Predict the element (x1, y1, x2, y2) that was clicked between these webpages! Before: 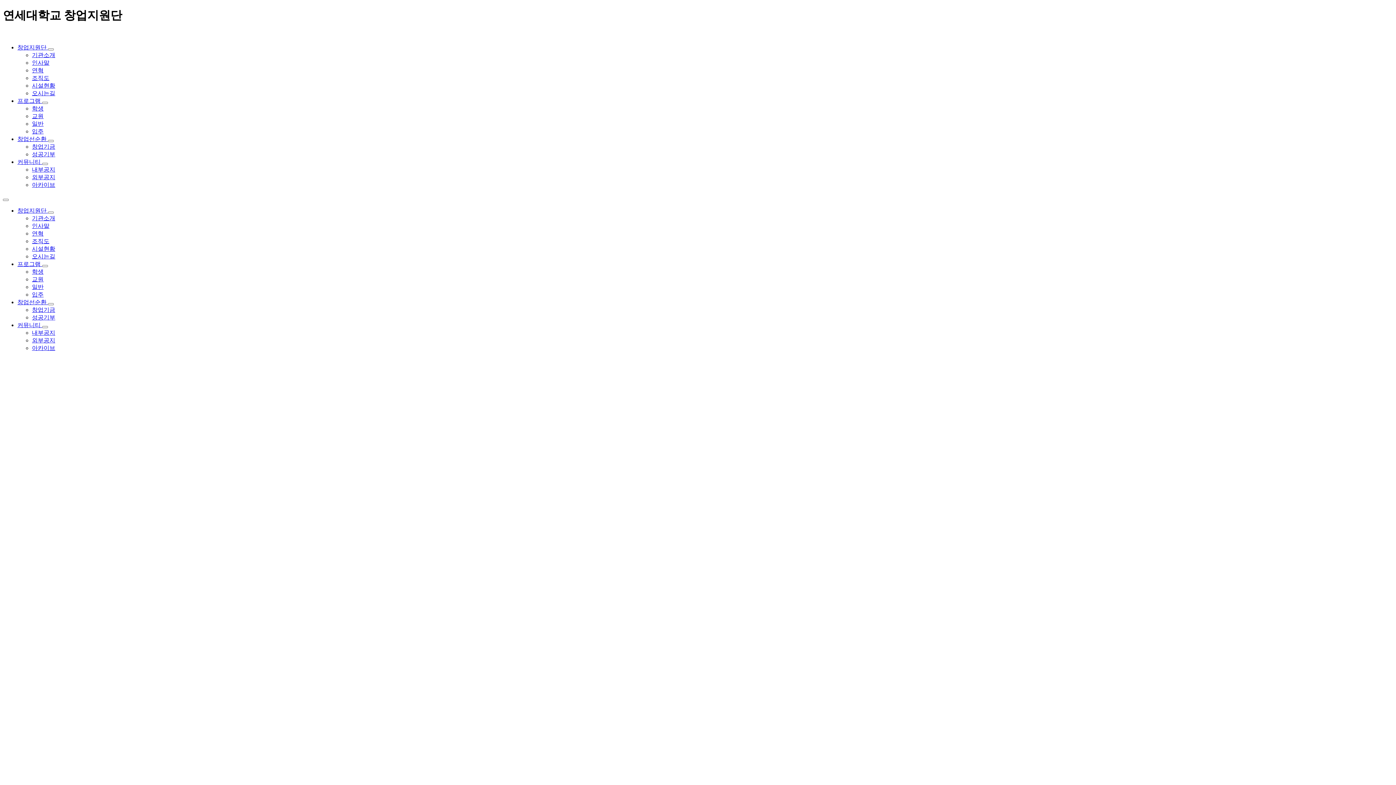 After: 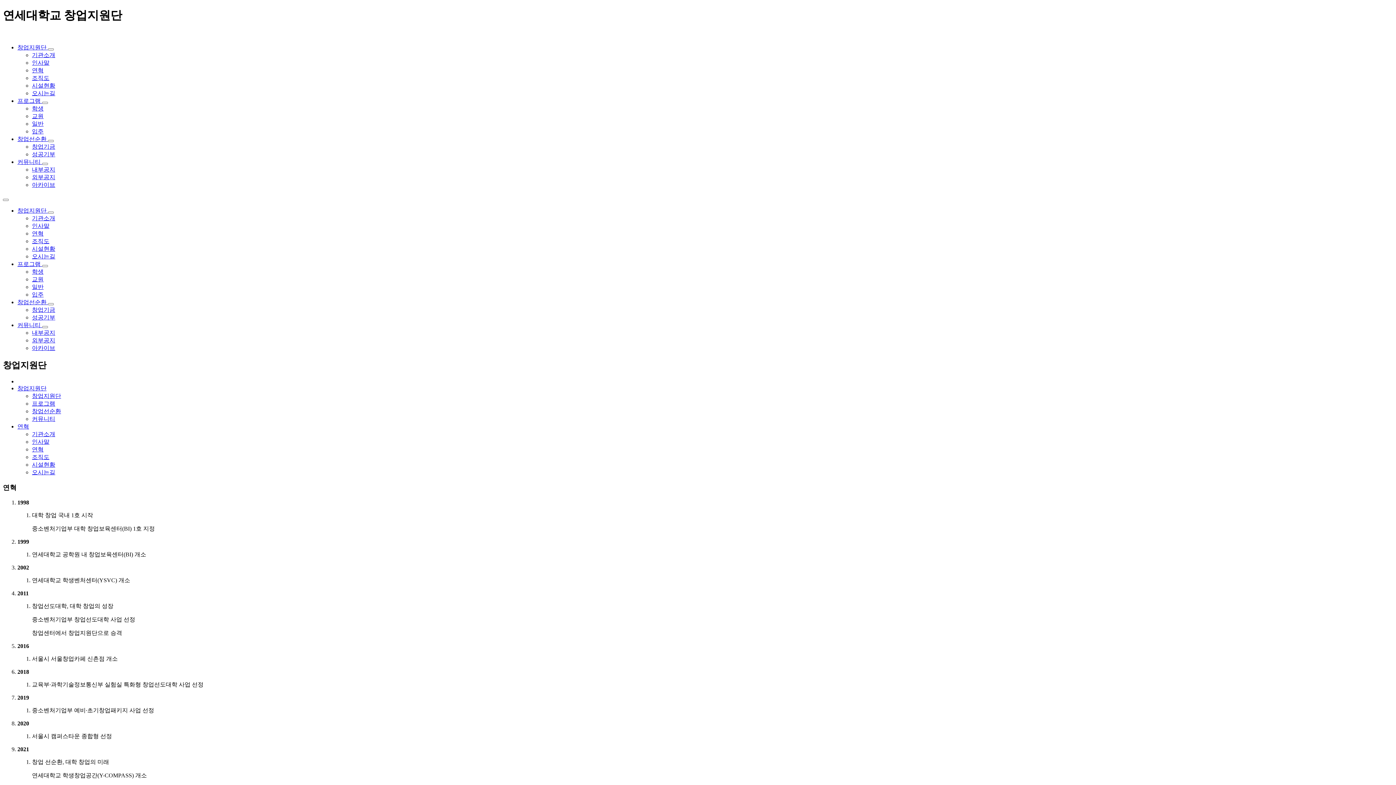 Action: bbox: (32, 67, 43, 73) label: 연혁